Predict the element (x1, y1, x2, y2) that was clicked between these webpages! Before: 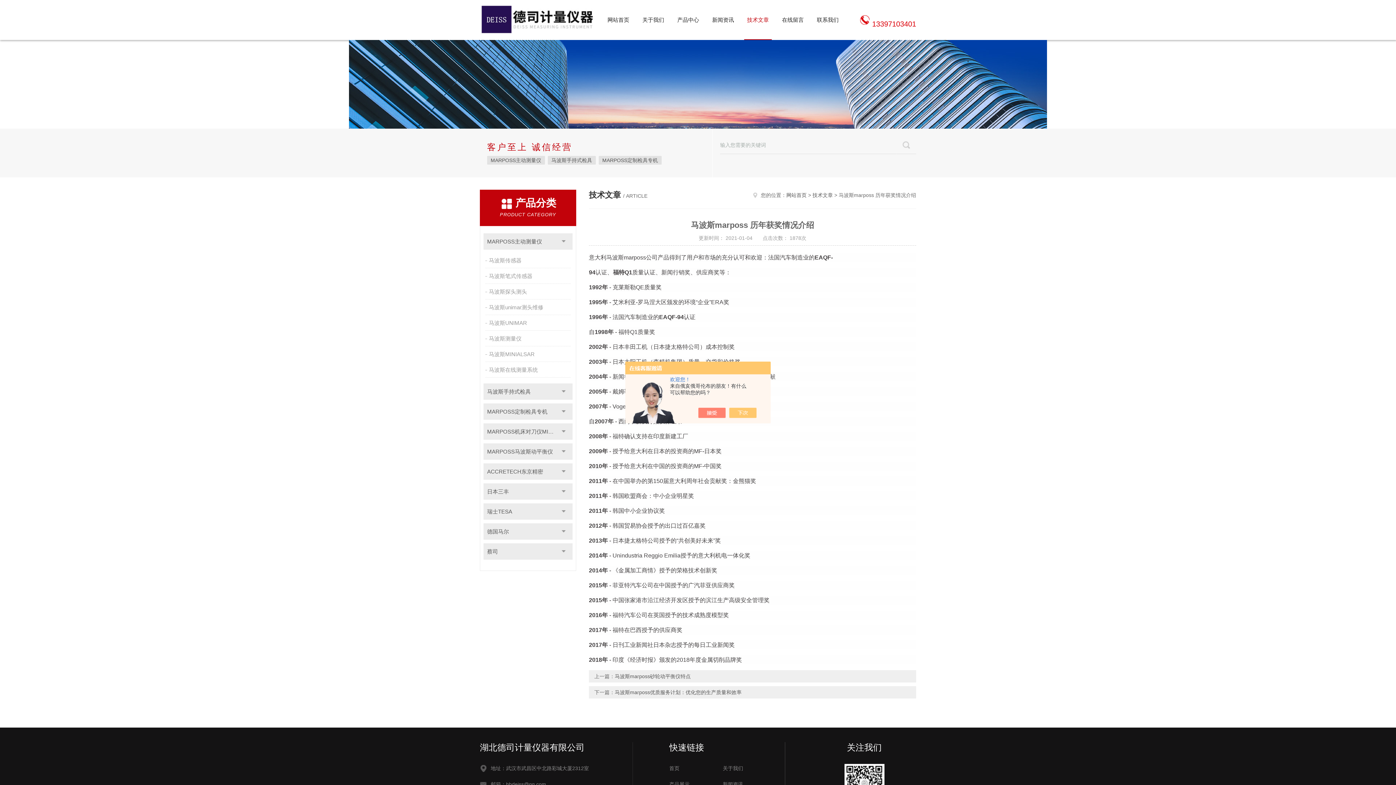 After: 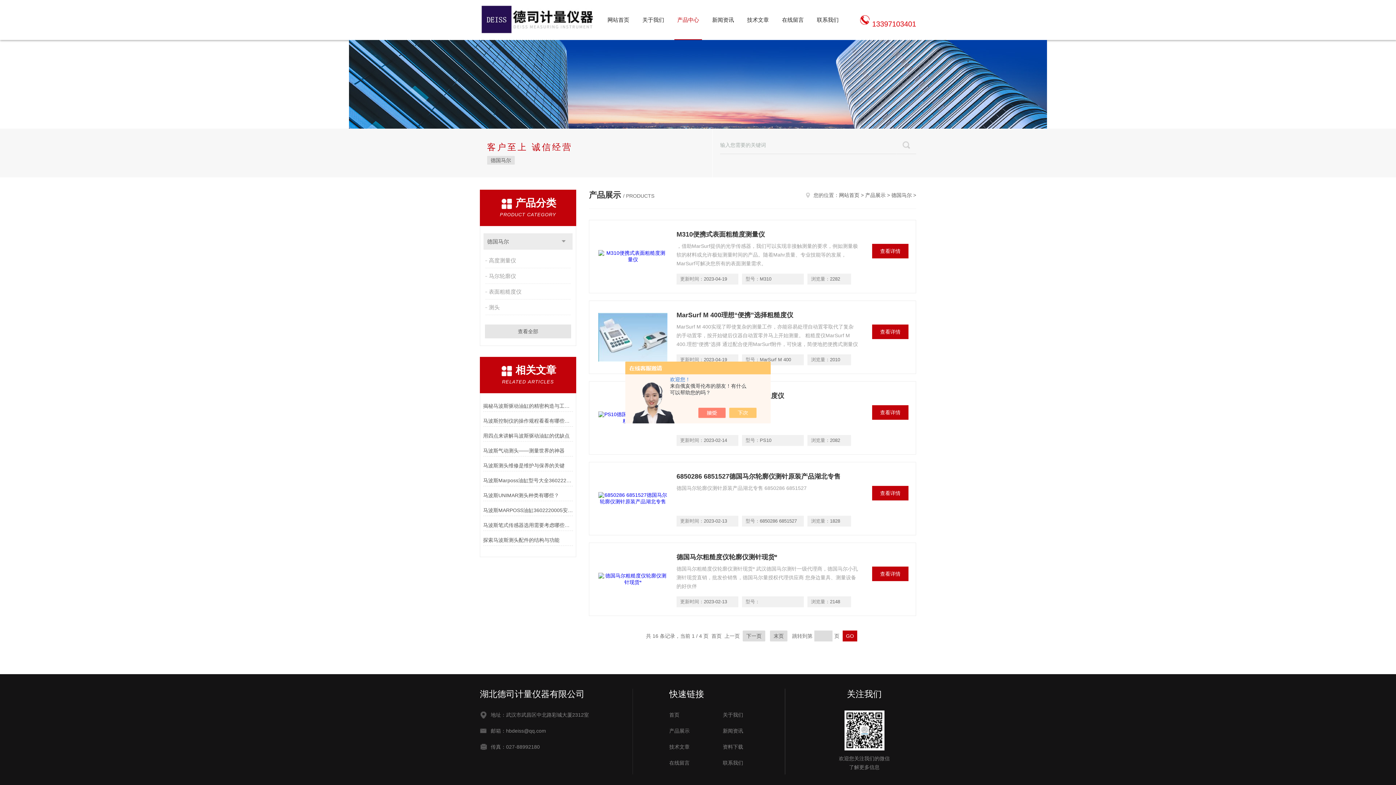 Action: bbox: (483, 523, 572, 540) label: 德国马尔